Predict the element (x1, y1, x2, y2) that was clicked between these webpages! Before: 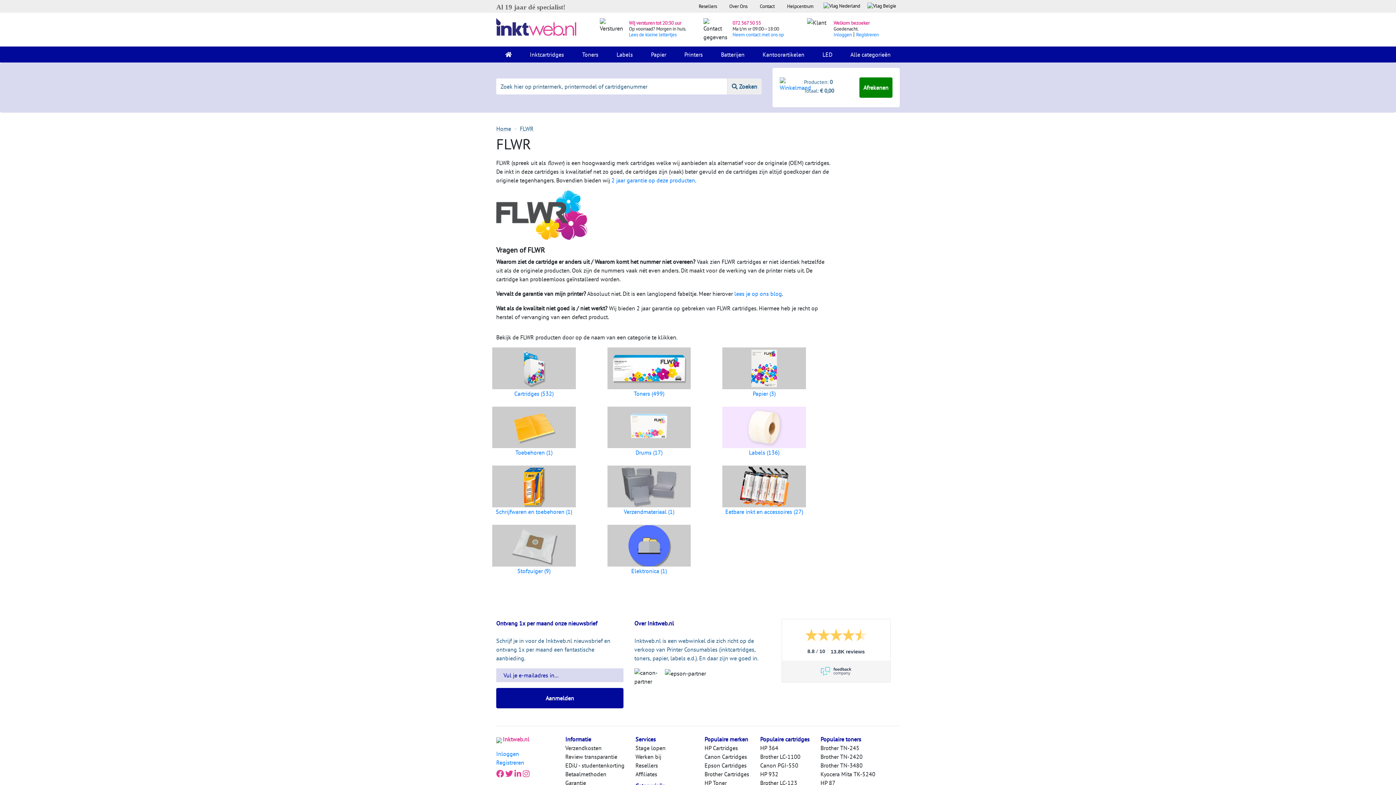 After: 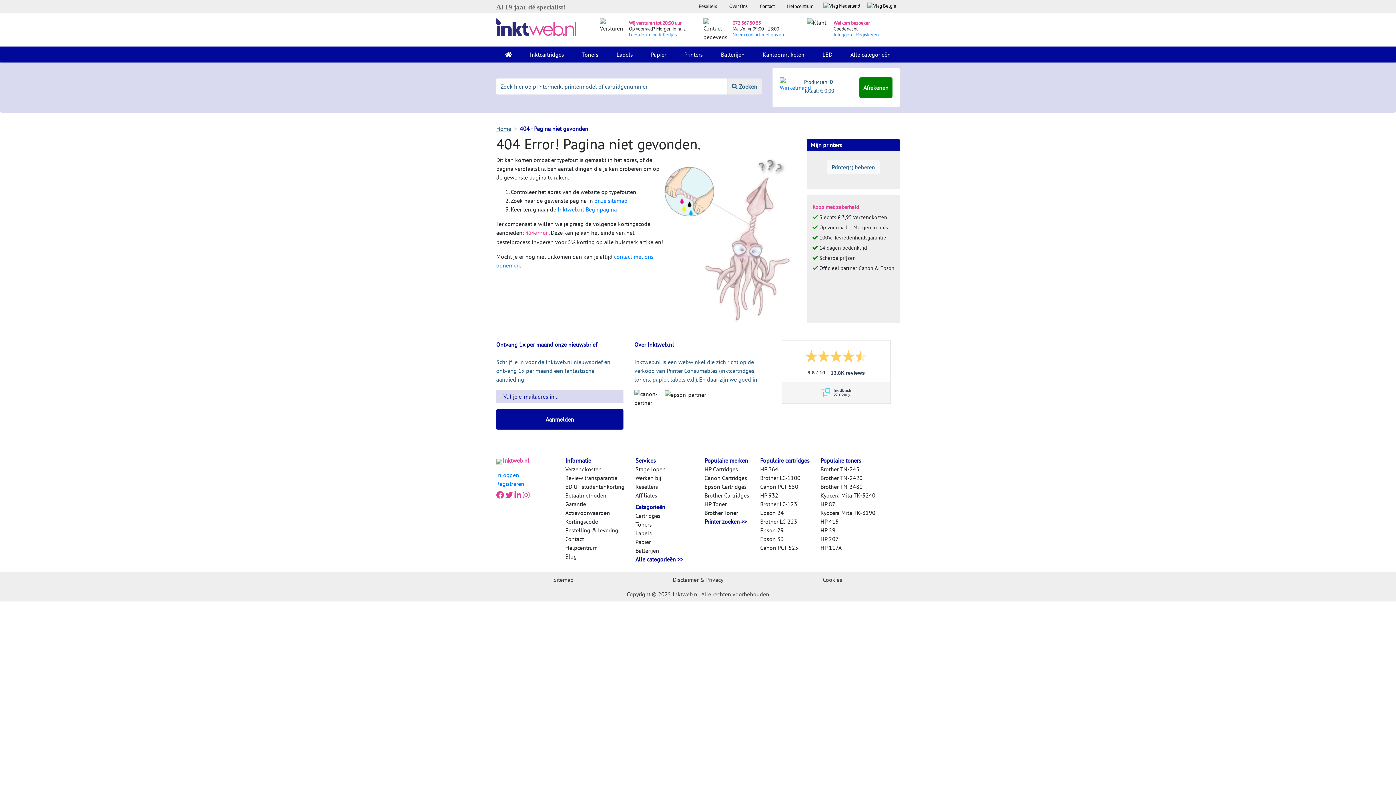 Action: bbox: (495, 508, 572, 515) label: Schrijfwaren en toebehoren (1)